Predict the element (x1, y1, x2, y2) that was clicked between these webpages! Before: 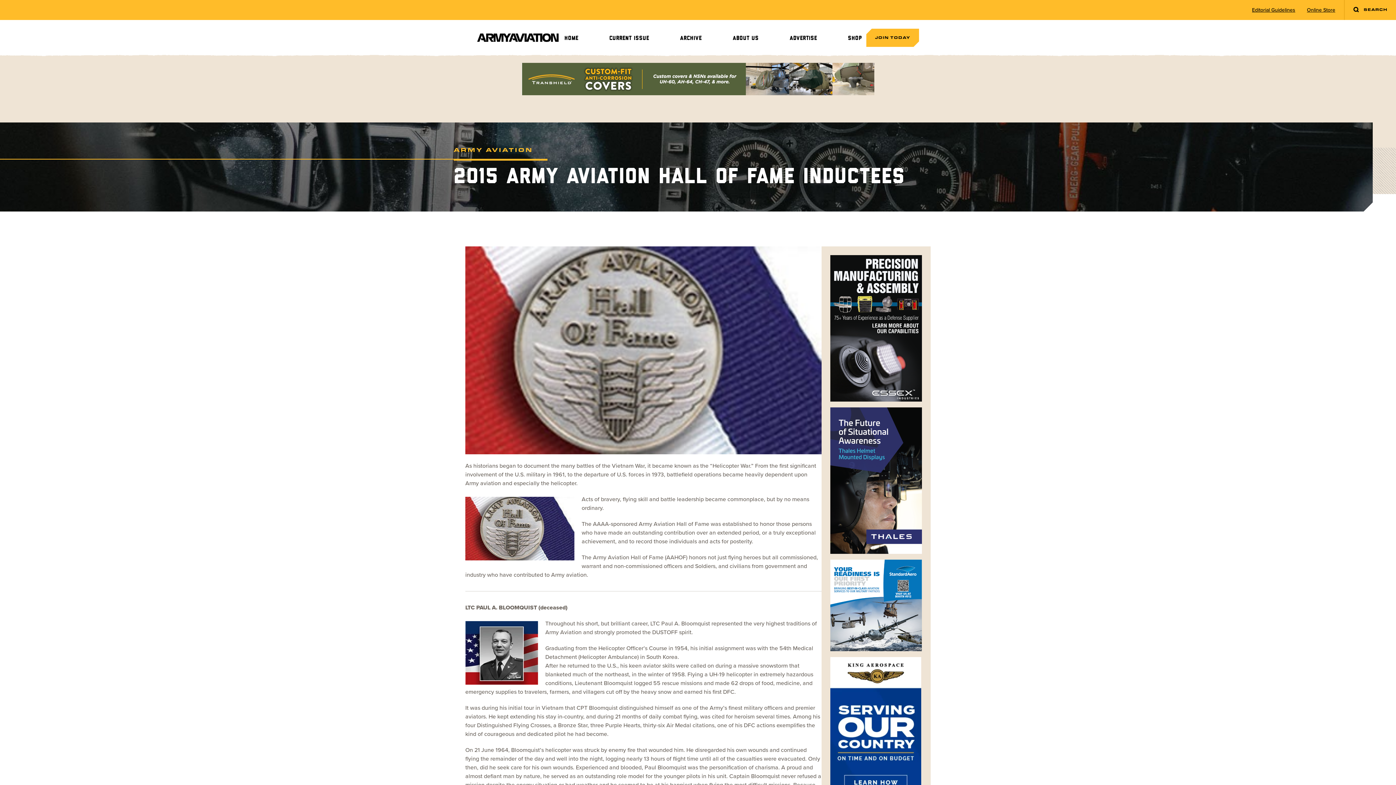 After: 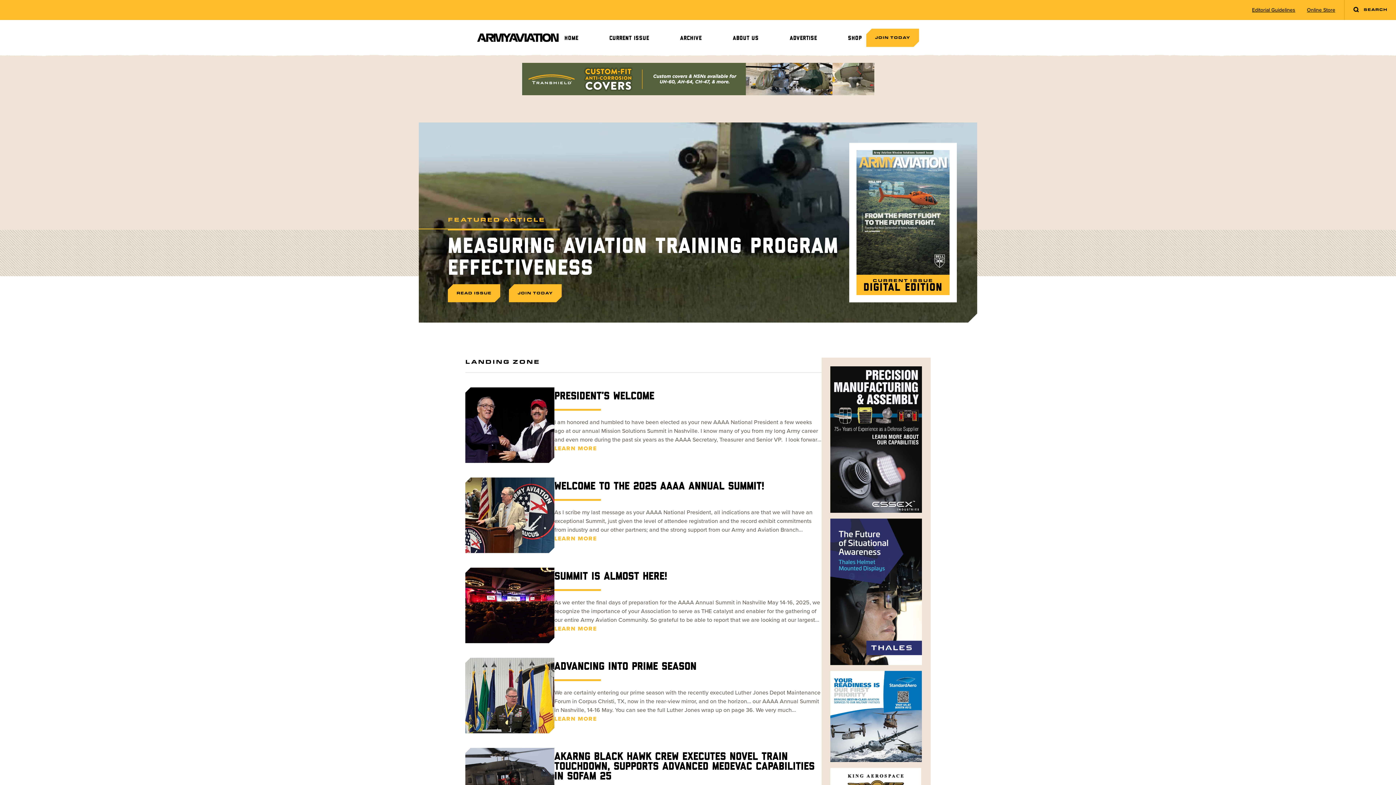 Action: bbox: (477, 33, 558, 42)